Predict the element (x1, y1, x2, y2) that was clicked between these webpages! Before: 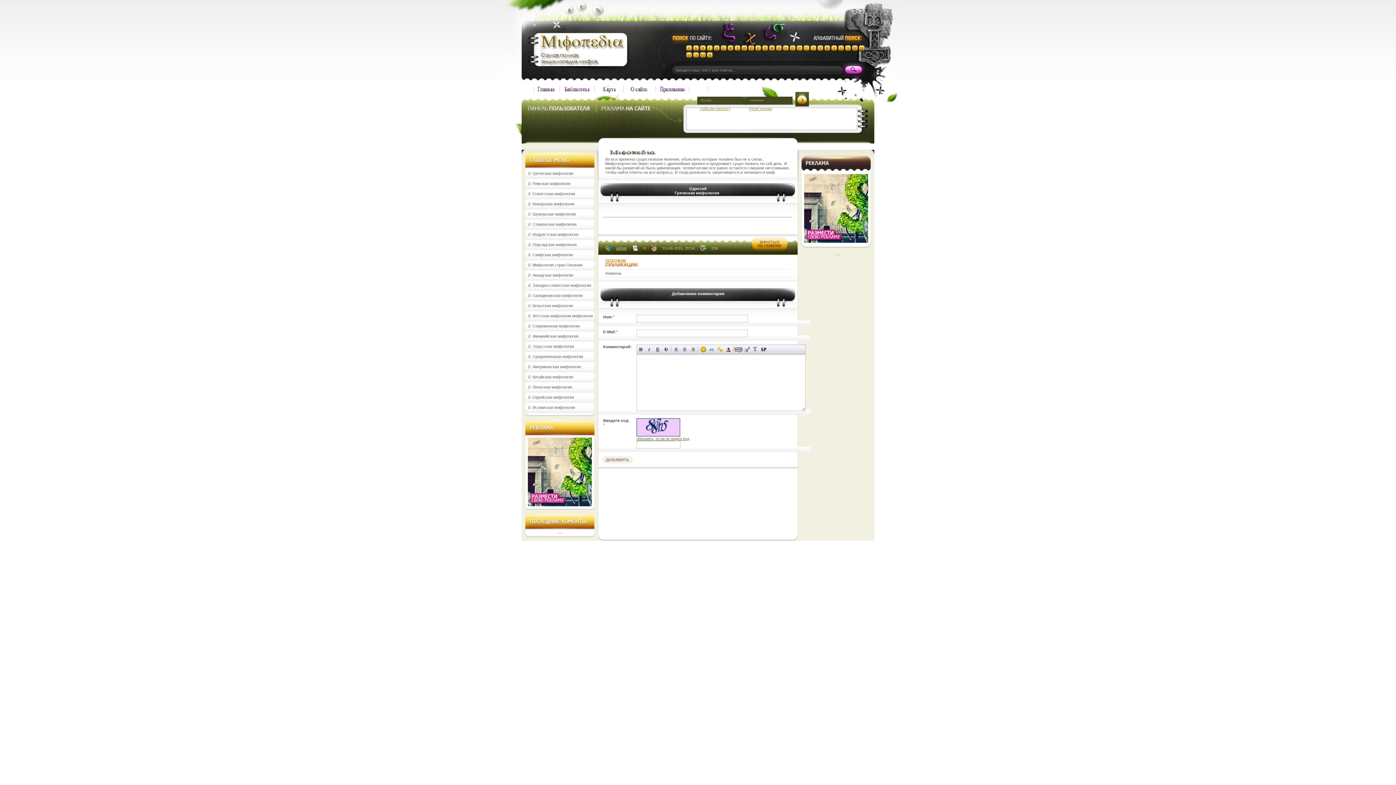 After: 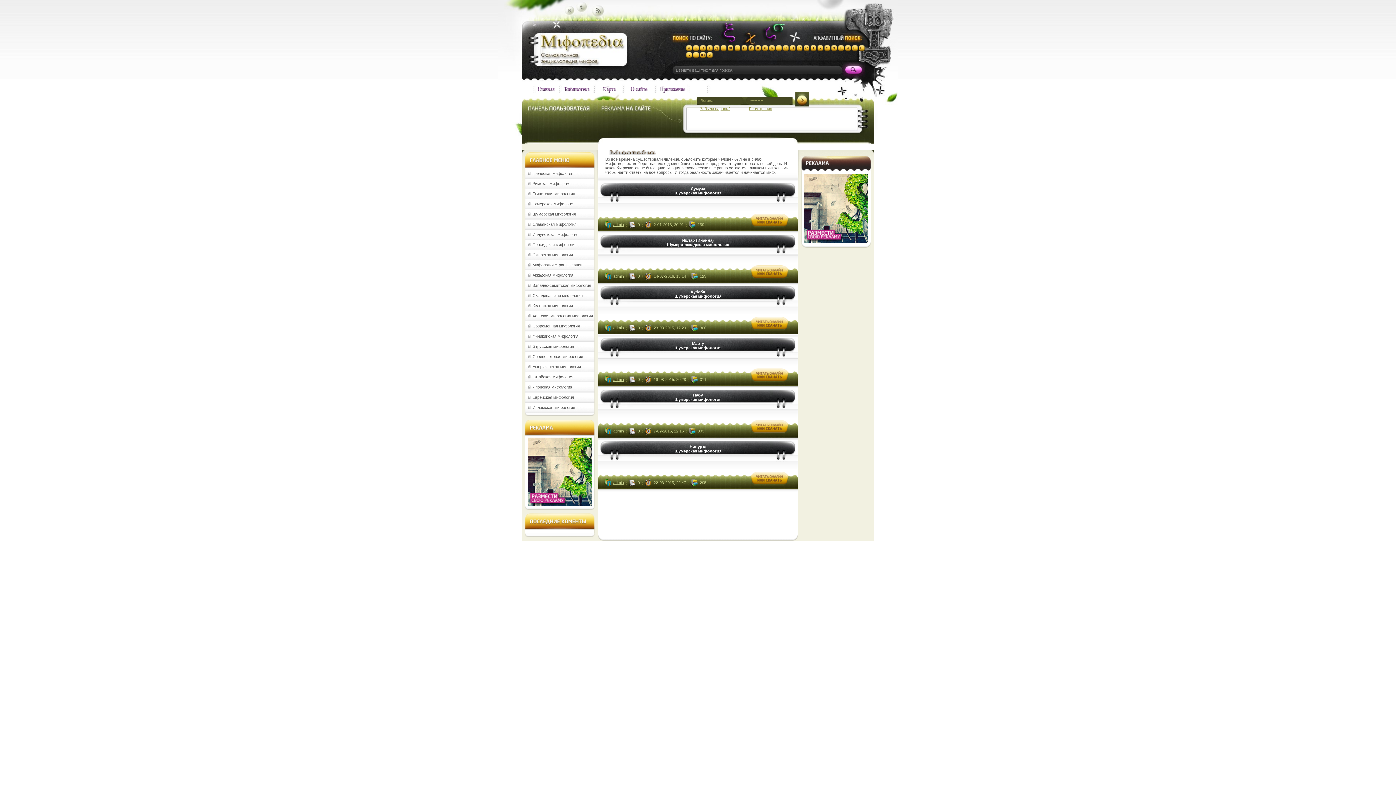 Action: label: Шумерская мифология bbox: (525, 209, 594, 219)